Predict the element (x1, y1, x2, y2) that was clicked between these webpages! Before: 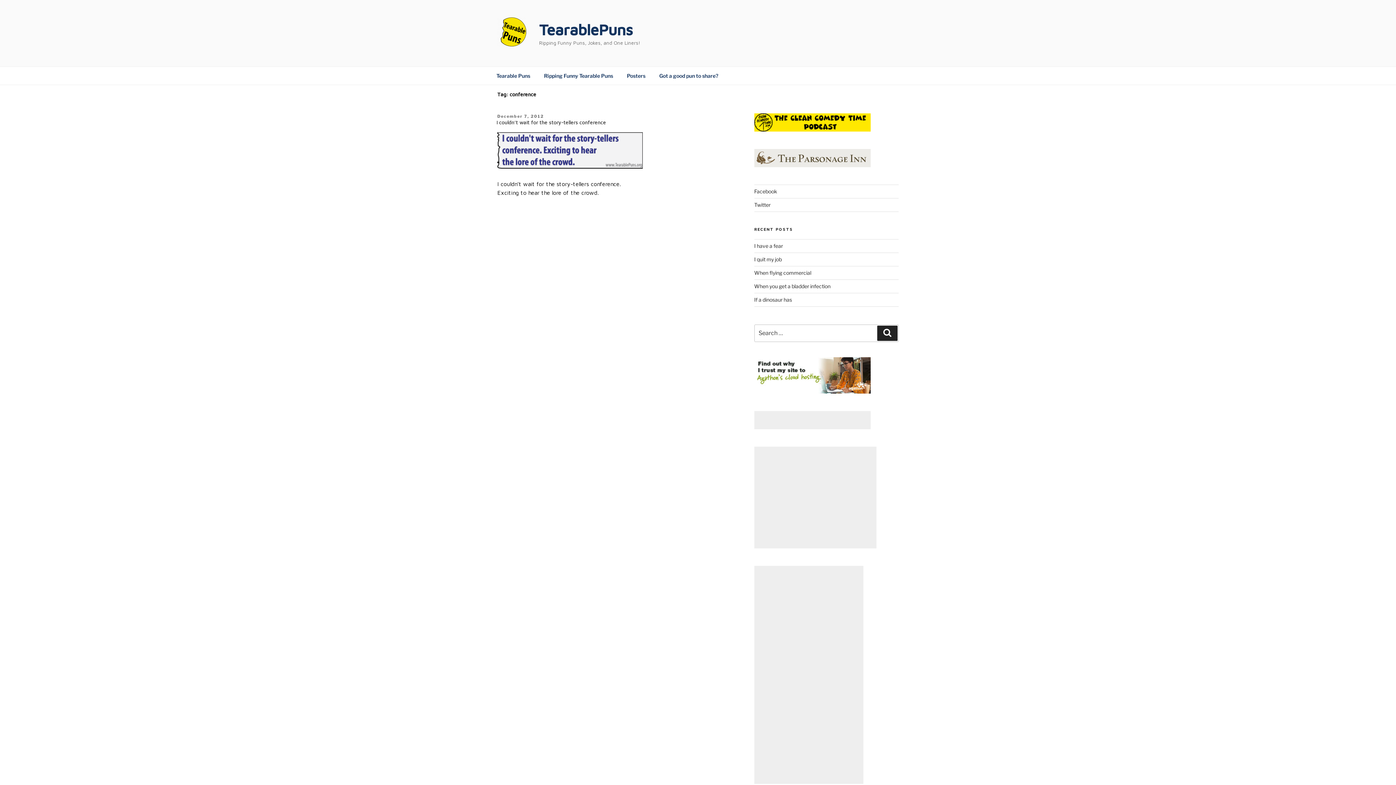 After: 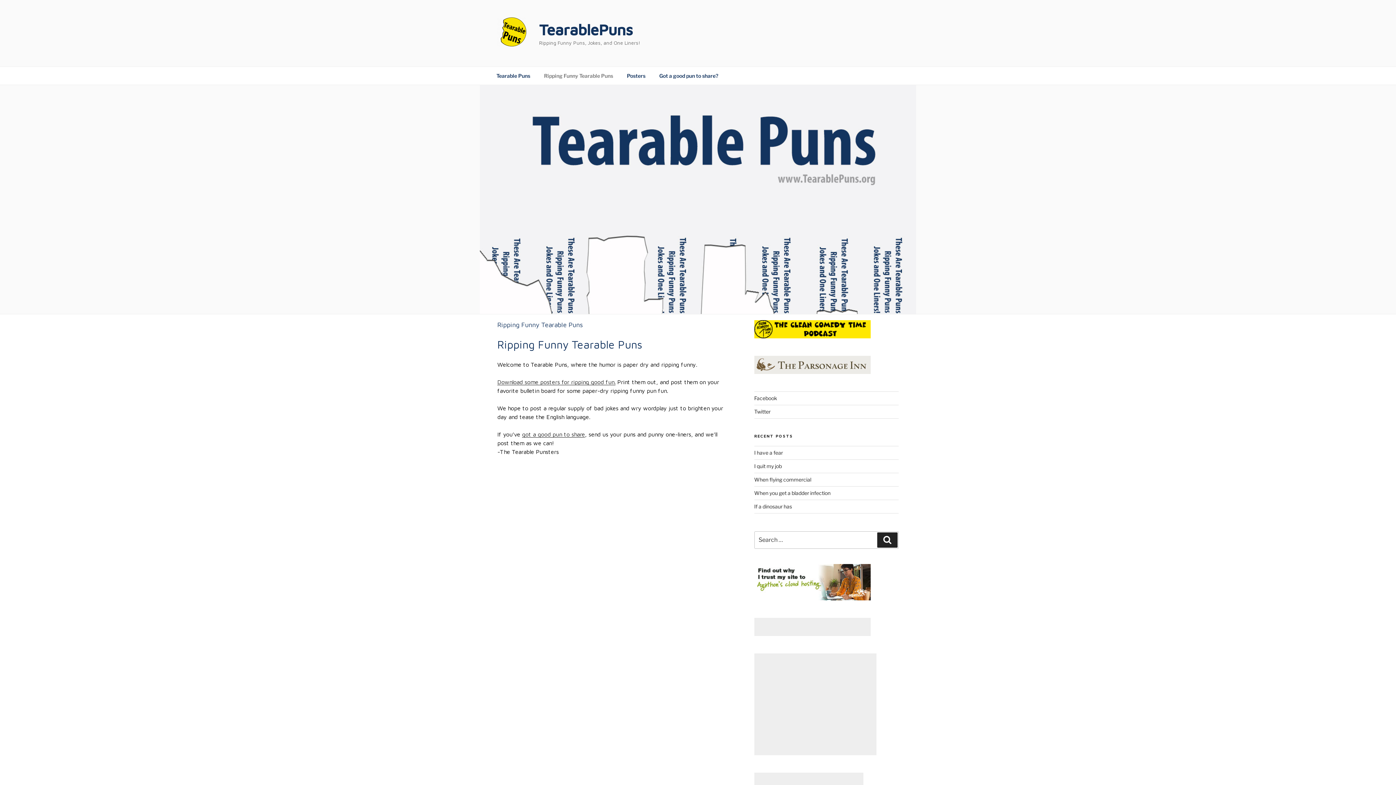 Action: label: Ripping Funny Tearable Puns bbox: (537, 66, 619, 84)